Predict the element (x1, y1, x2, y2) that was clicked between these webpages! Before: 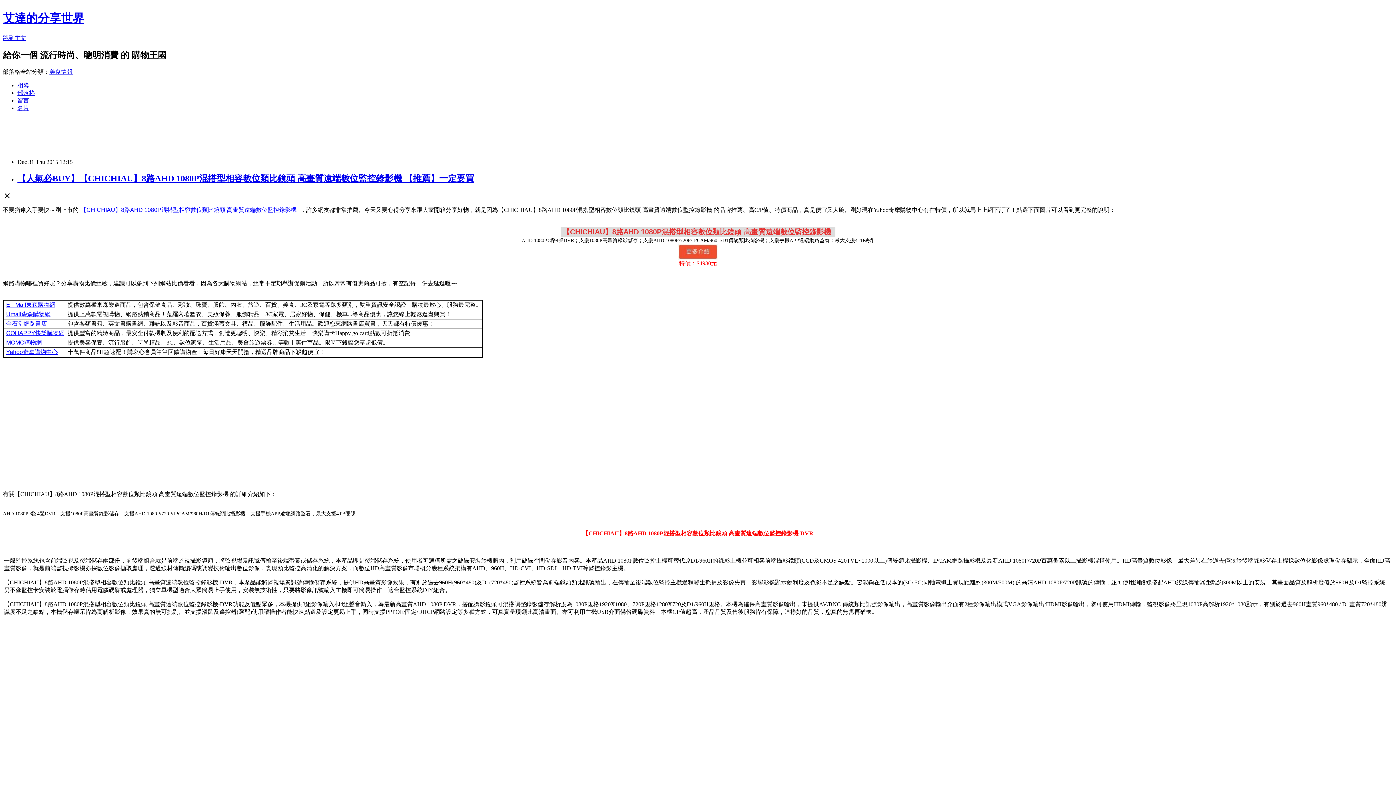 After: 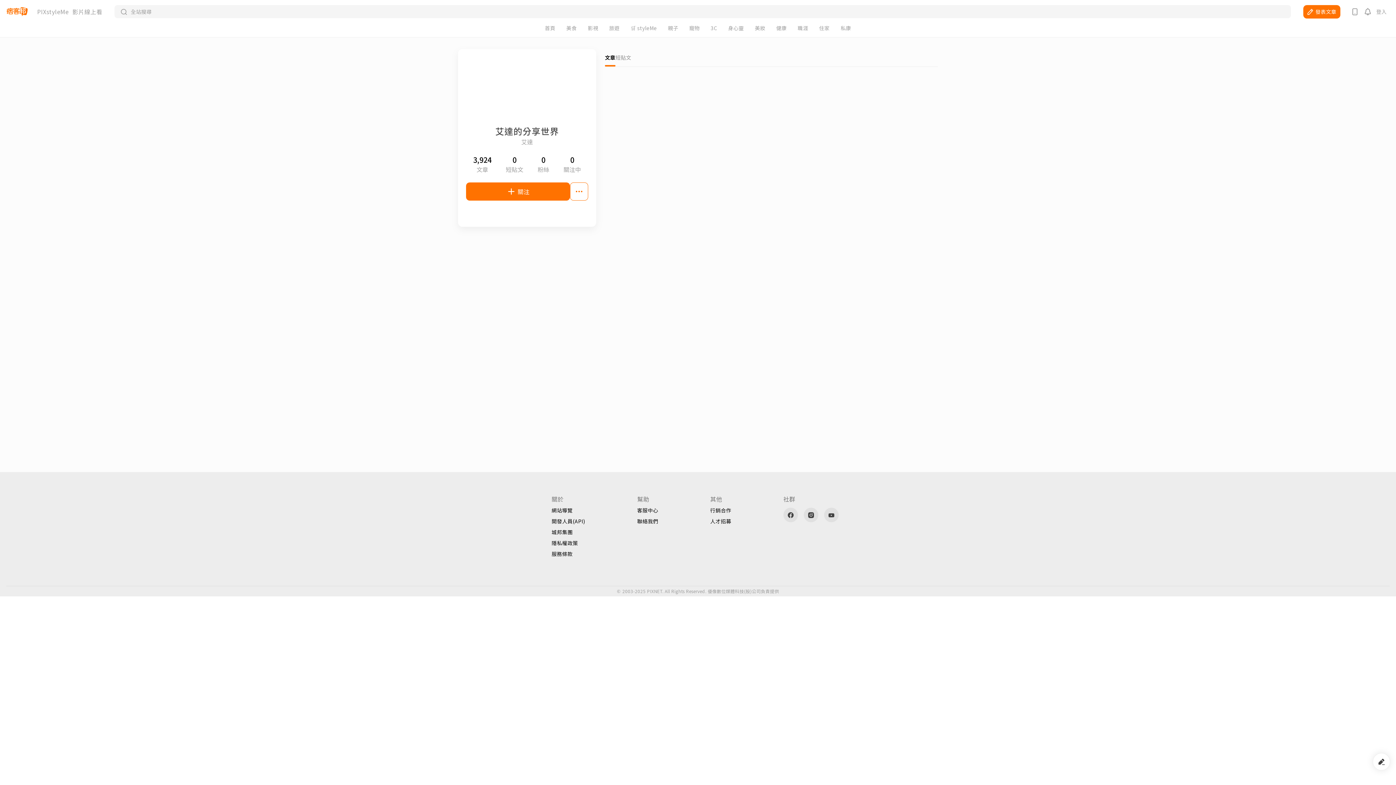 Action: label: 名片 bbox: (17, 104, 29, 111)